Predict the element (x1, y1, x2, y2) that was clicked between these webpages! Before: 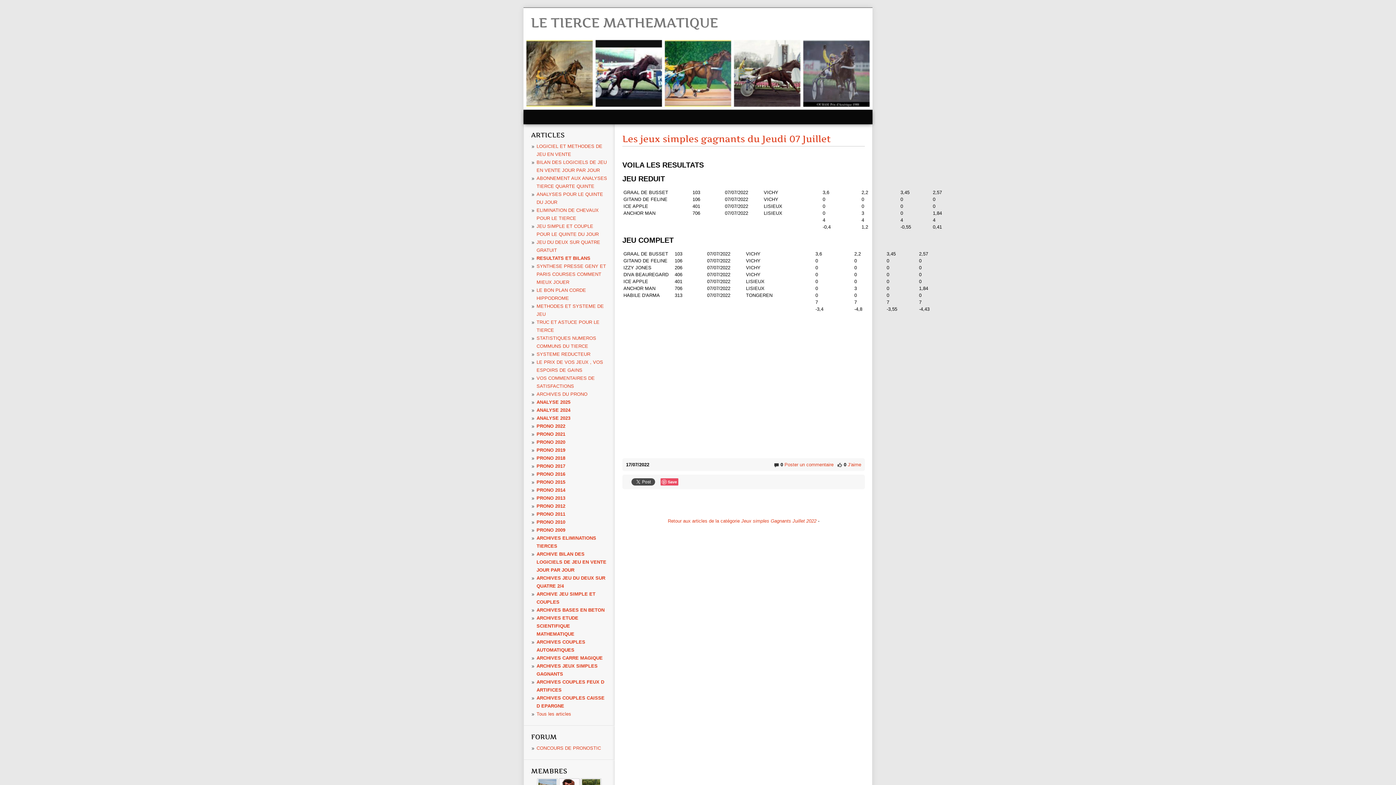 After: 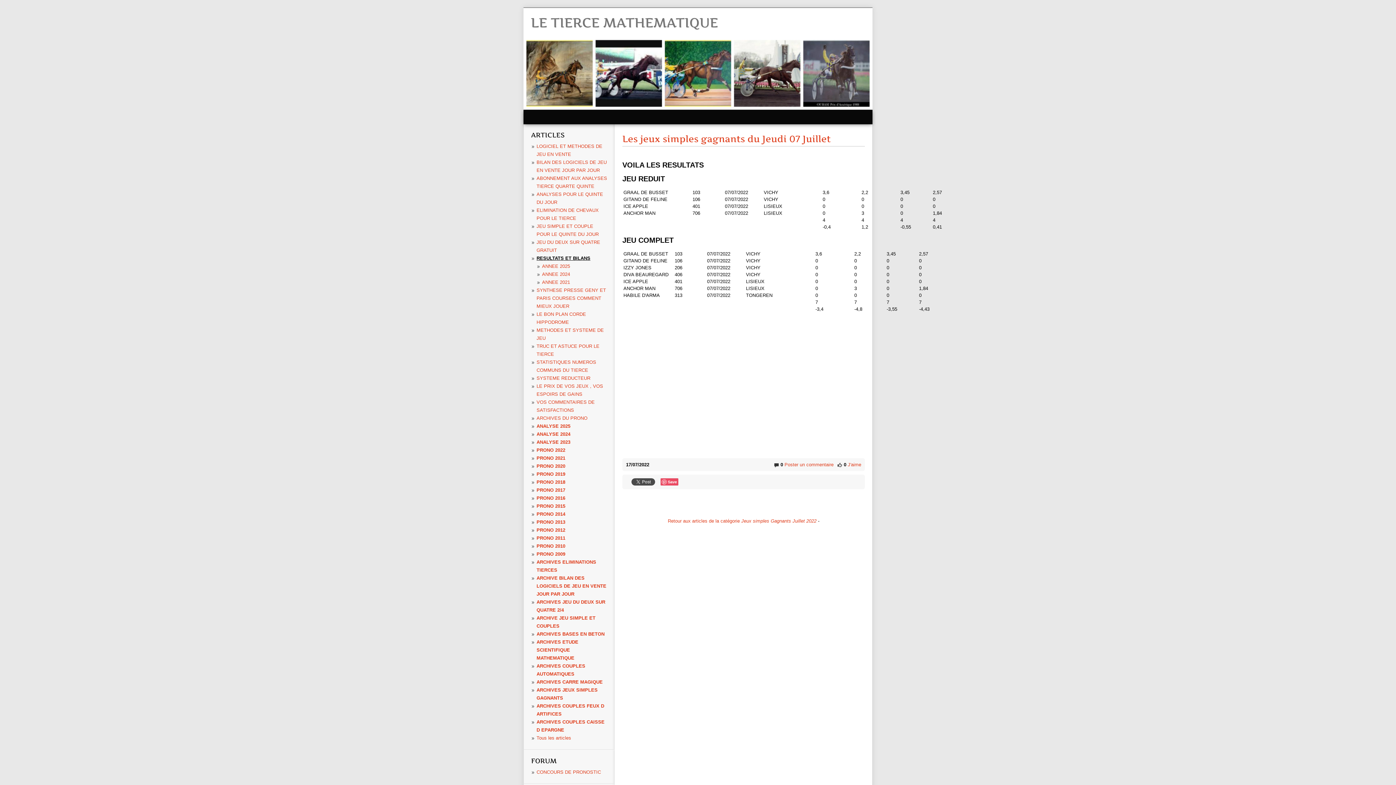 Action: bbox: (536, 255, 590, 261) label: RESULTATS ET BILANS